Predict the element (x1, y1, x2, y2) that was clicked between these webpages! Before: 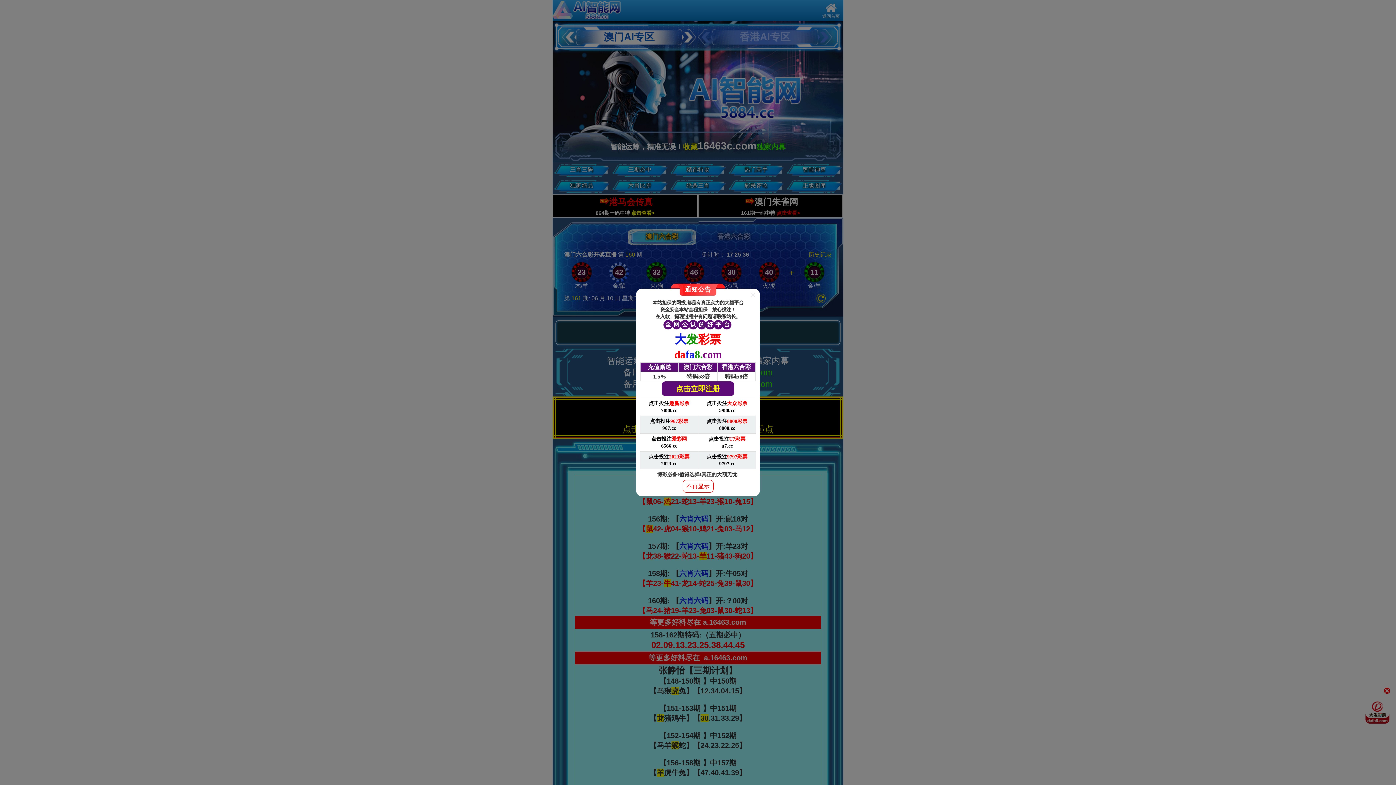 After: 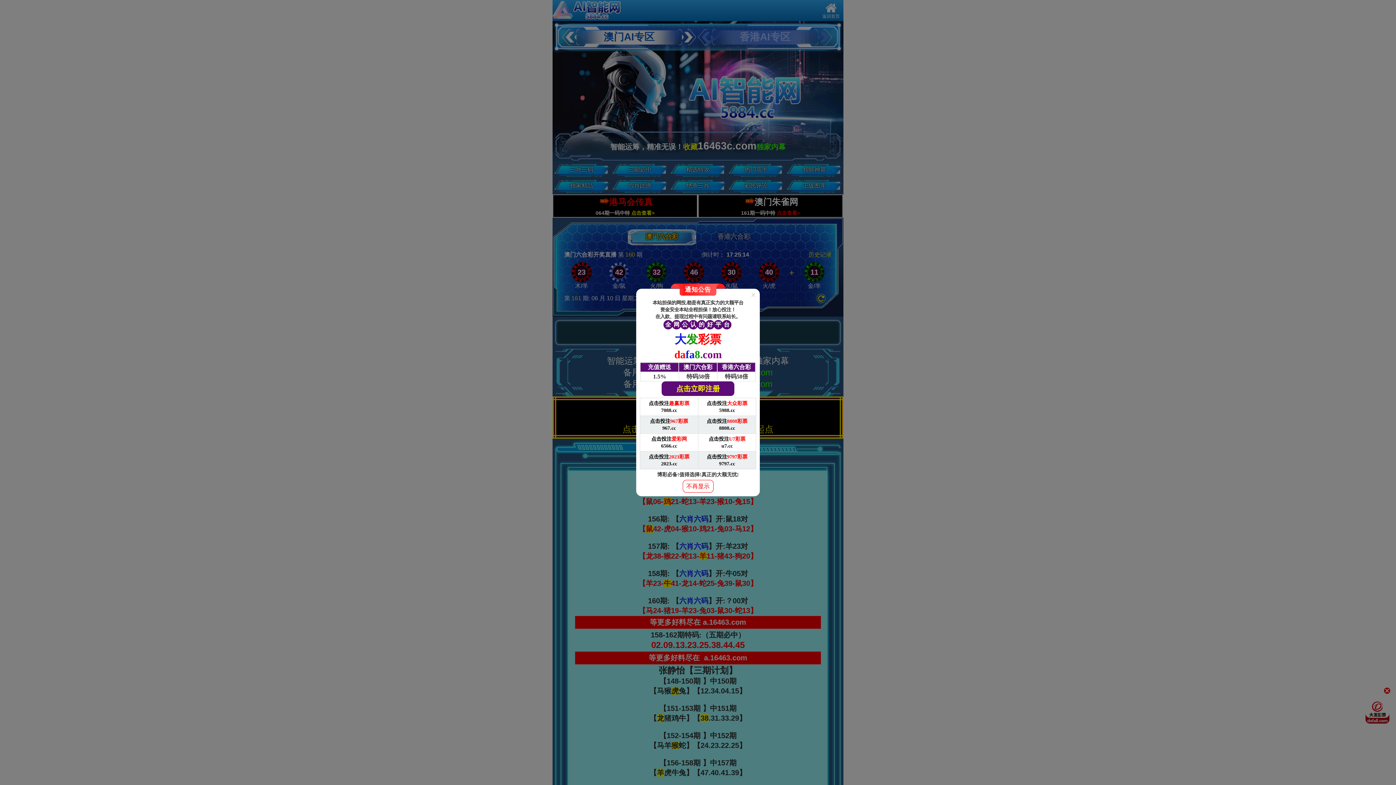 Action: label: 点击投注趣赢彩票

7088.cc bbox: (640, 398, 698, 416)